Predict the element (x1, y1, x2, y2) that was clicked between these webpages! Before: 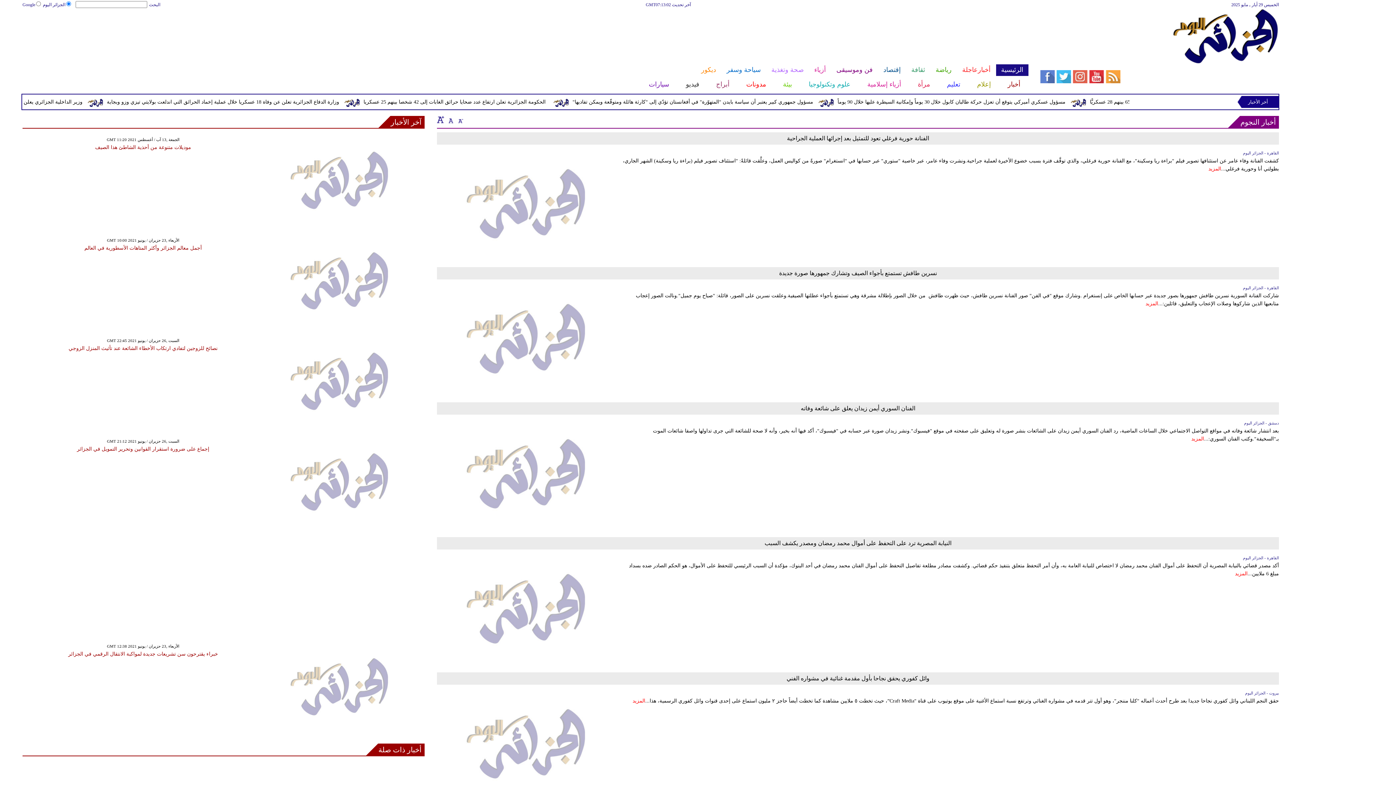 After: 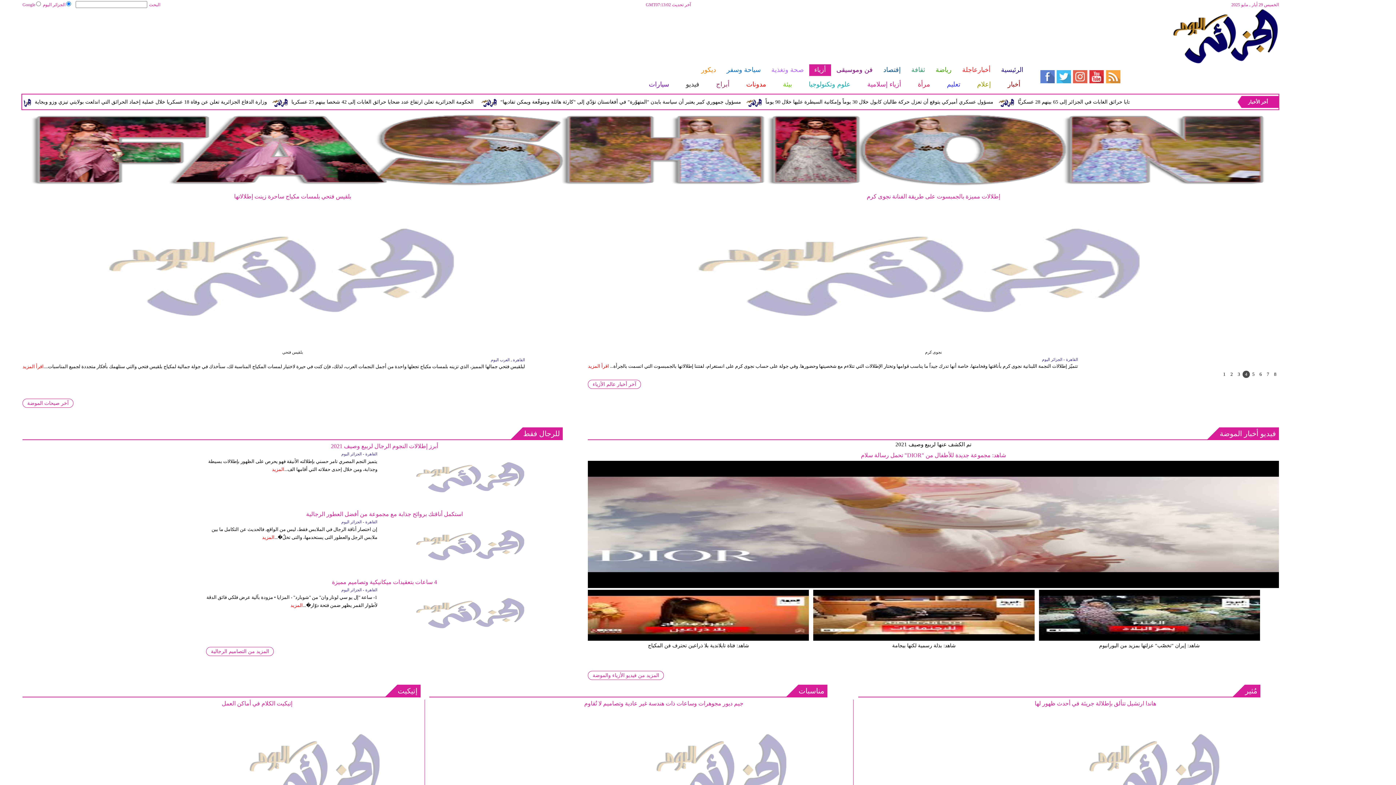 Action: bbox: (809, 64, 831, 76) label: أزياء